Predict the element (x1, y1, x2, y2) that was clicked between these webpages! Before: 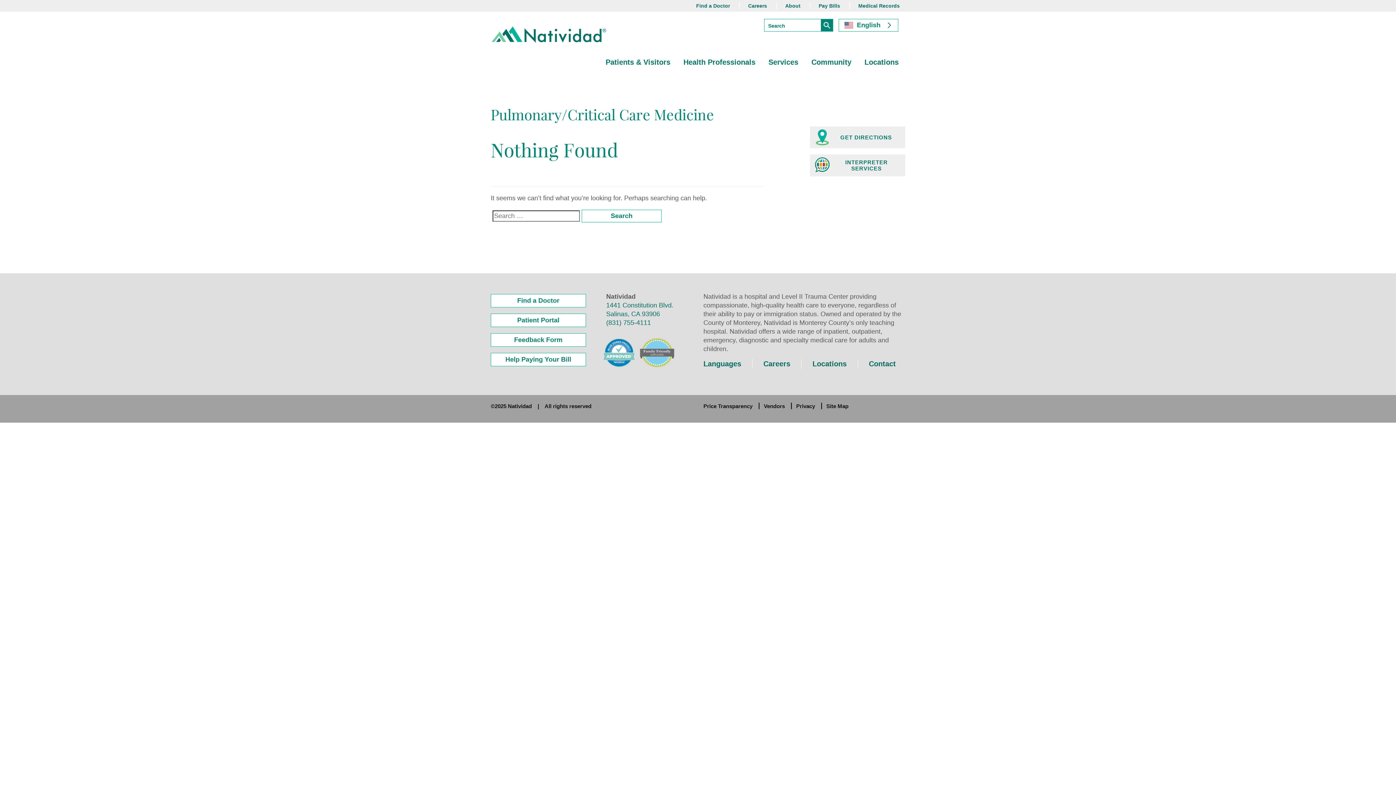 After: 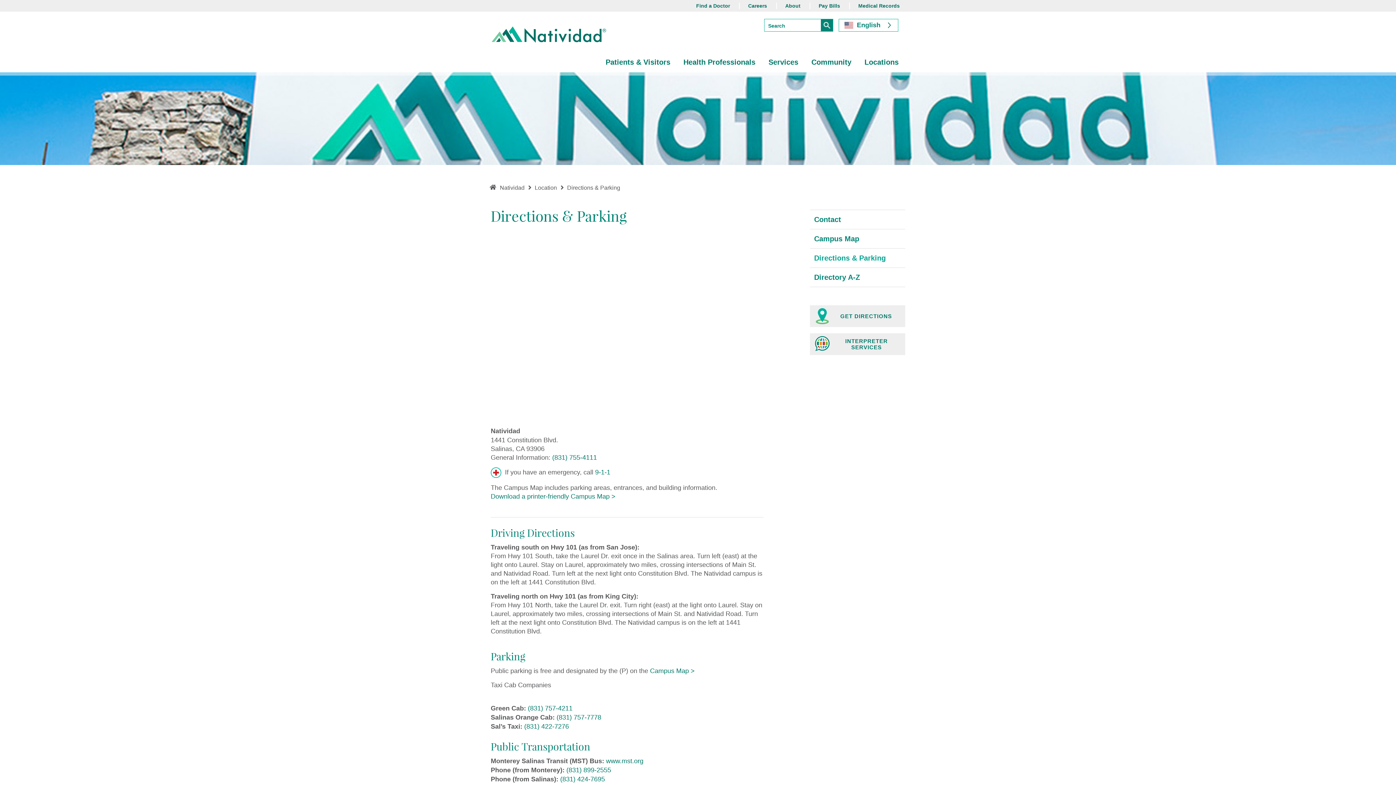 Action: label: GET DIRECTIONS bbox: (810, 126, 905, 148)